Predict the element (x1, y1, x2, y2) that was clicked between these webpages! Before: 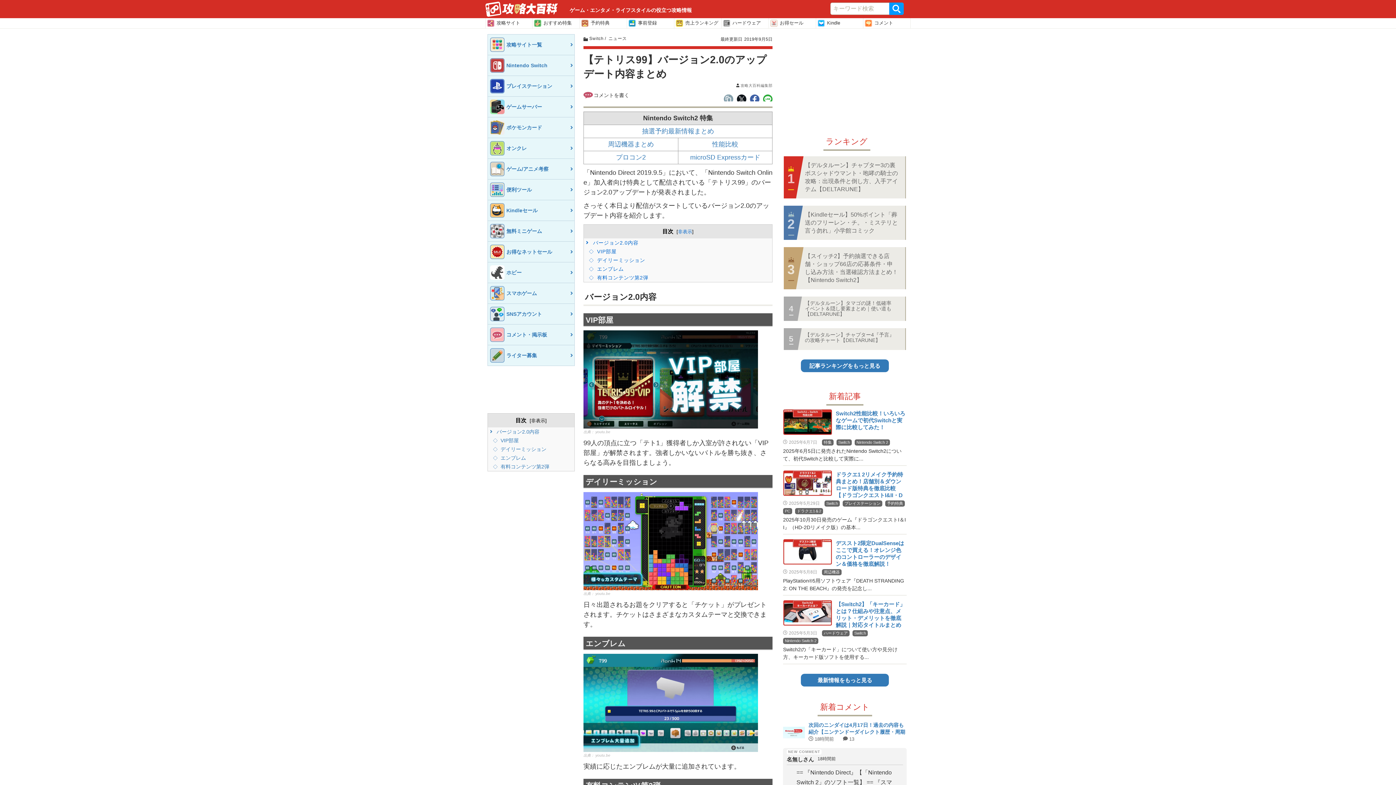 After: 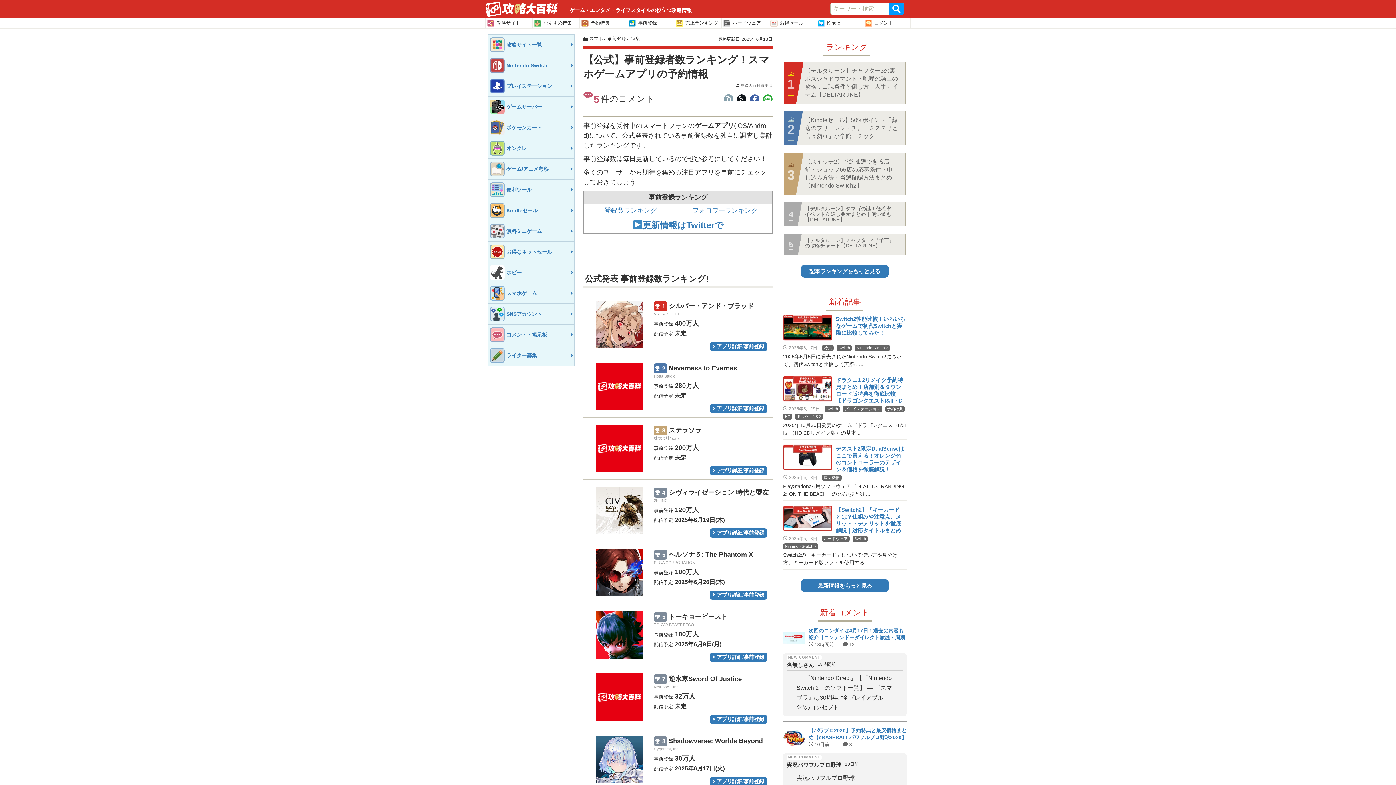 Action: bbox: (627, 18, 674, 28) label: 事前登録